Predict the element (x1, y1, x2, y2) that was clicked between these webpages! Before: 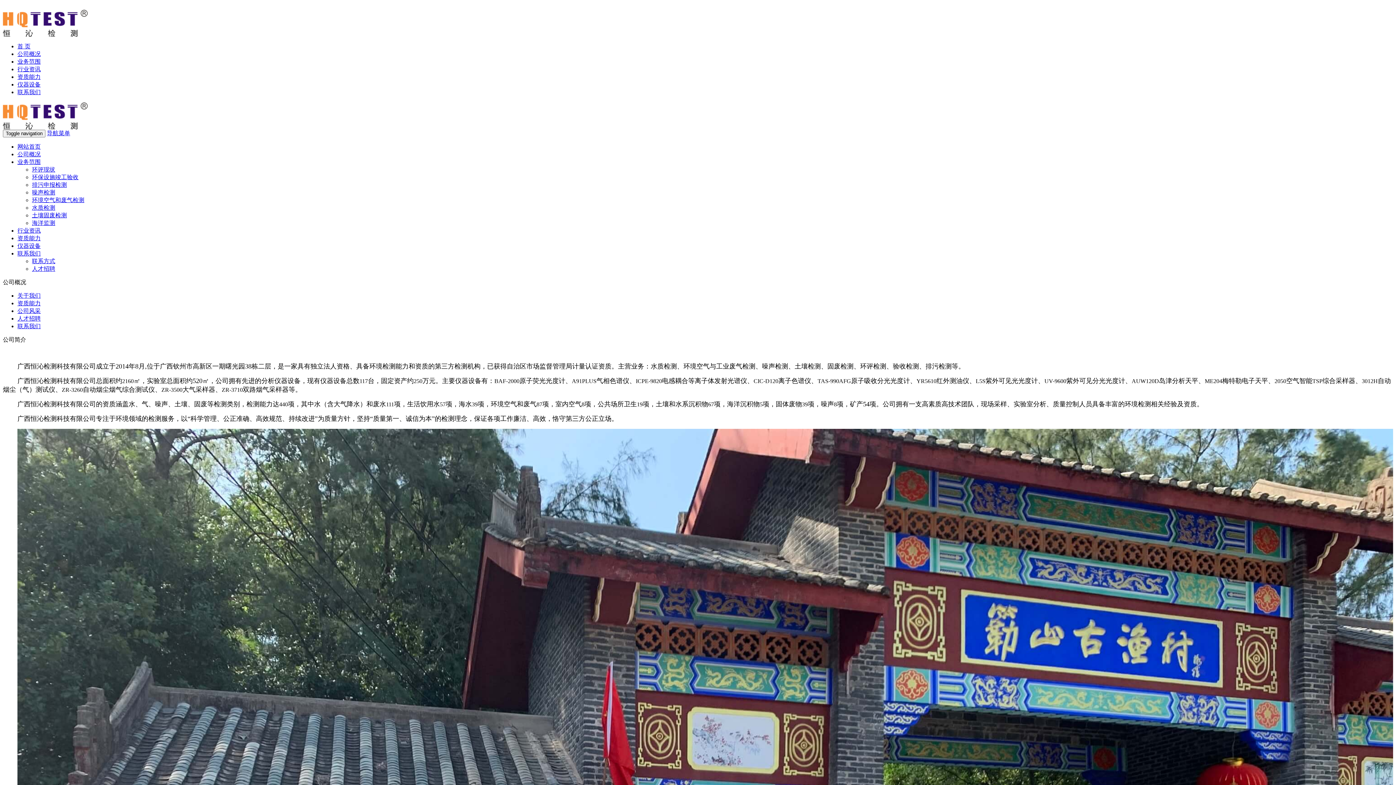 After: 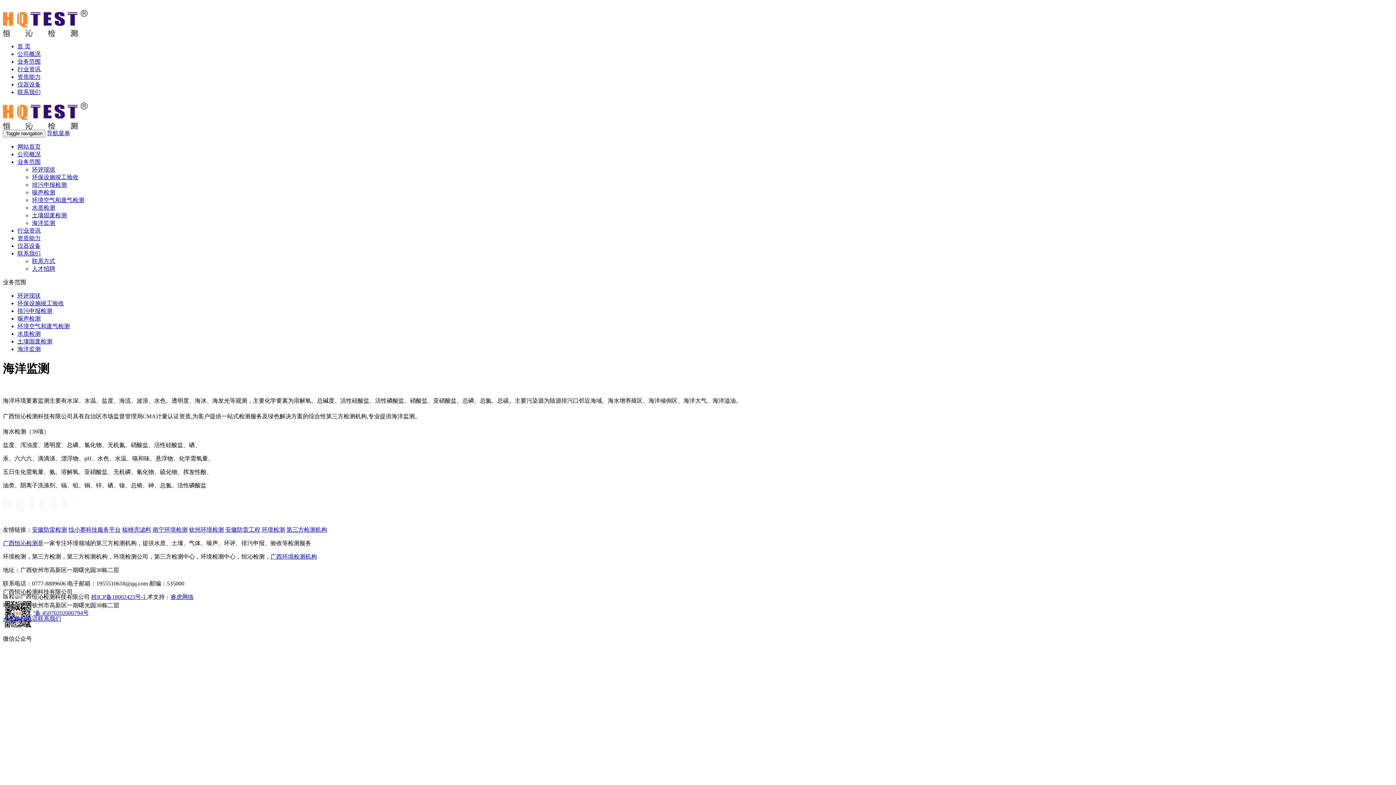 Action: label: 海洋监测 bbox: (32, 220, 55, 226)